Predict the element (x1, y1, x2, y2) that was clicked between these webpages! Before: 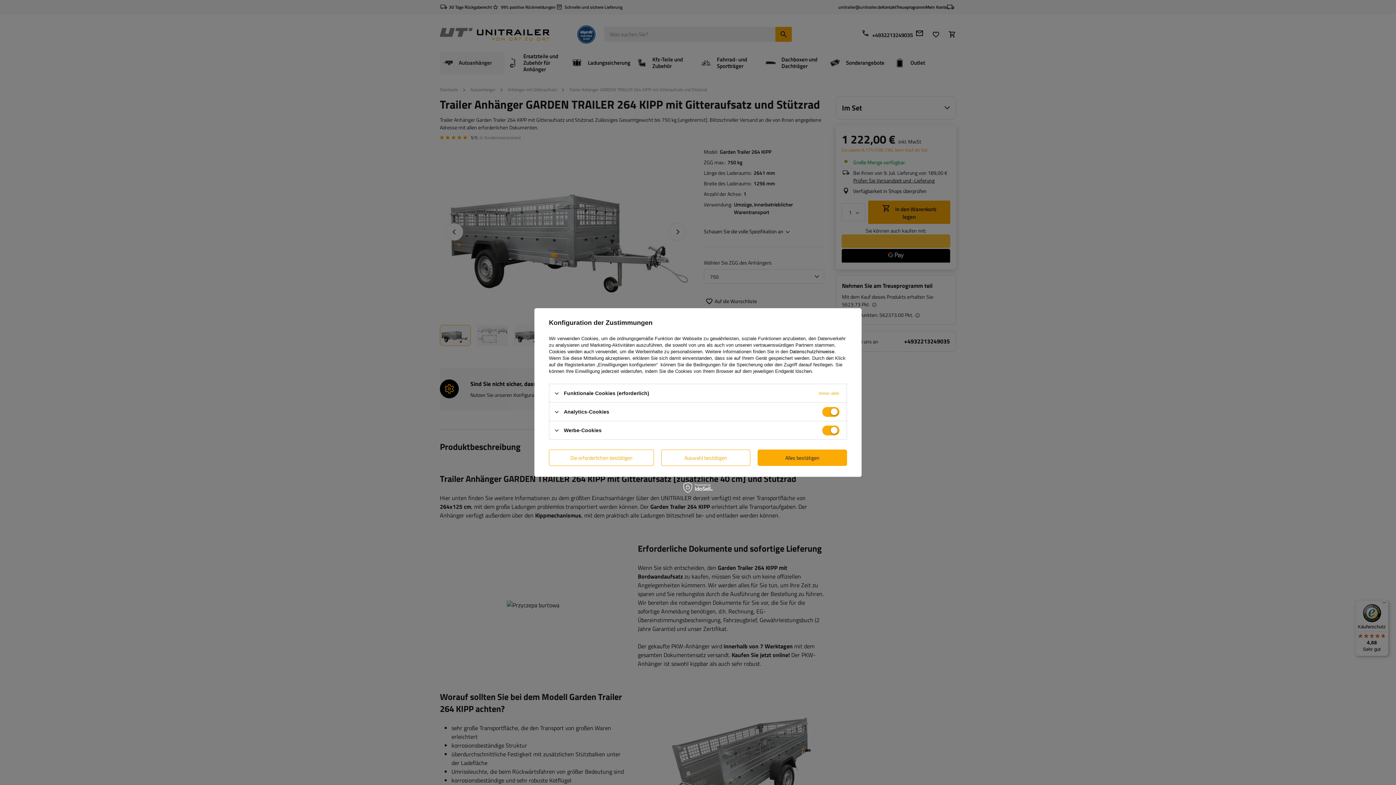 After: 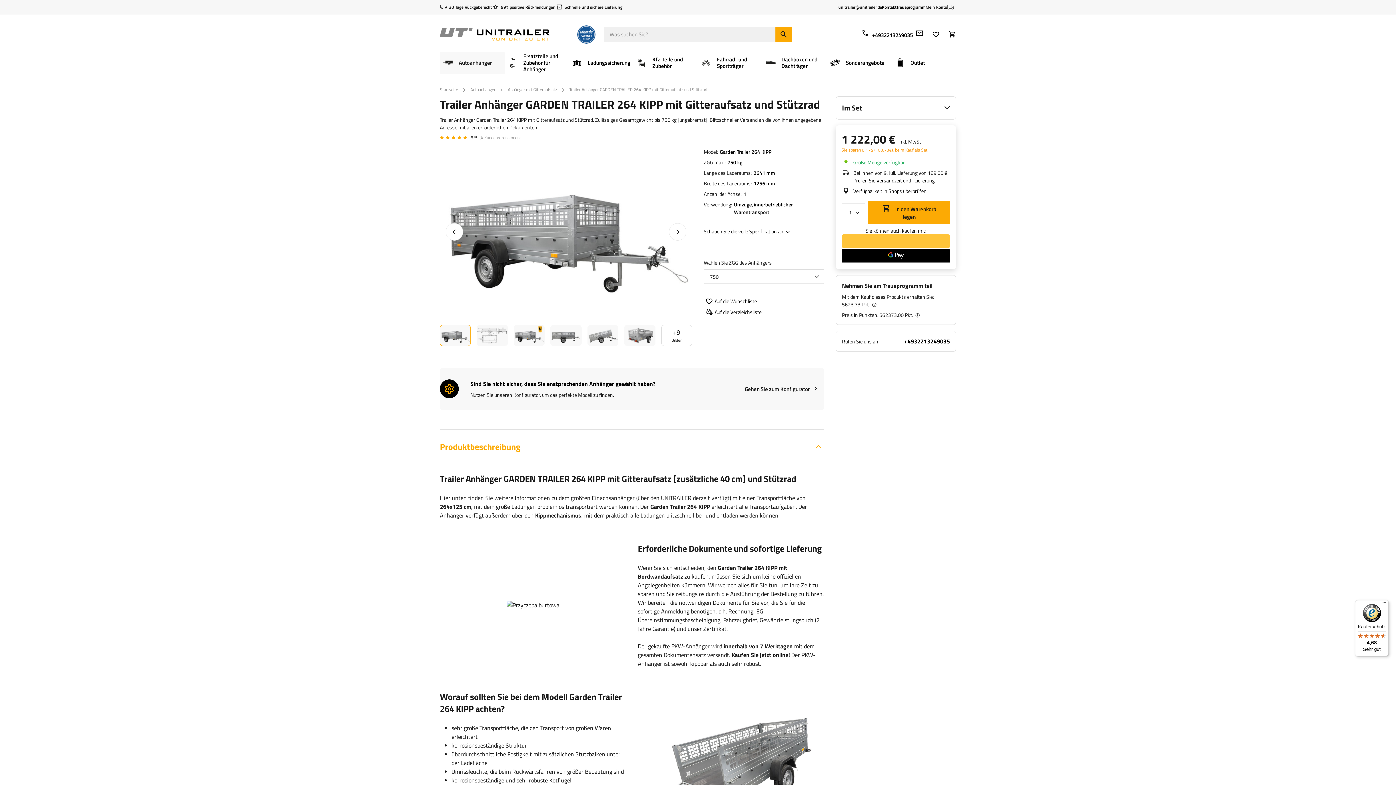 Action: bbox: (661, 449, 750, 466) label: Auswahl bestätigen